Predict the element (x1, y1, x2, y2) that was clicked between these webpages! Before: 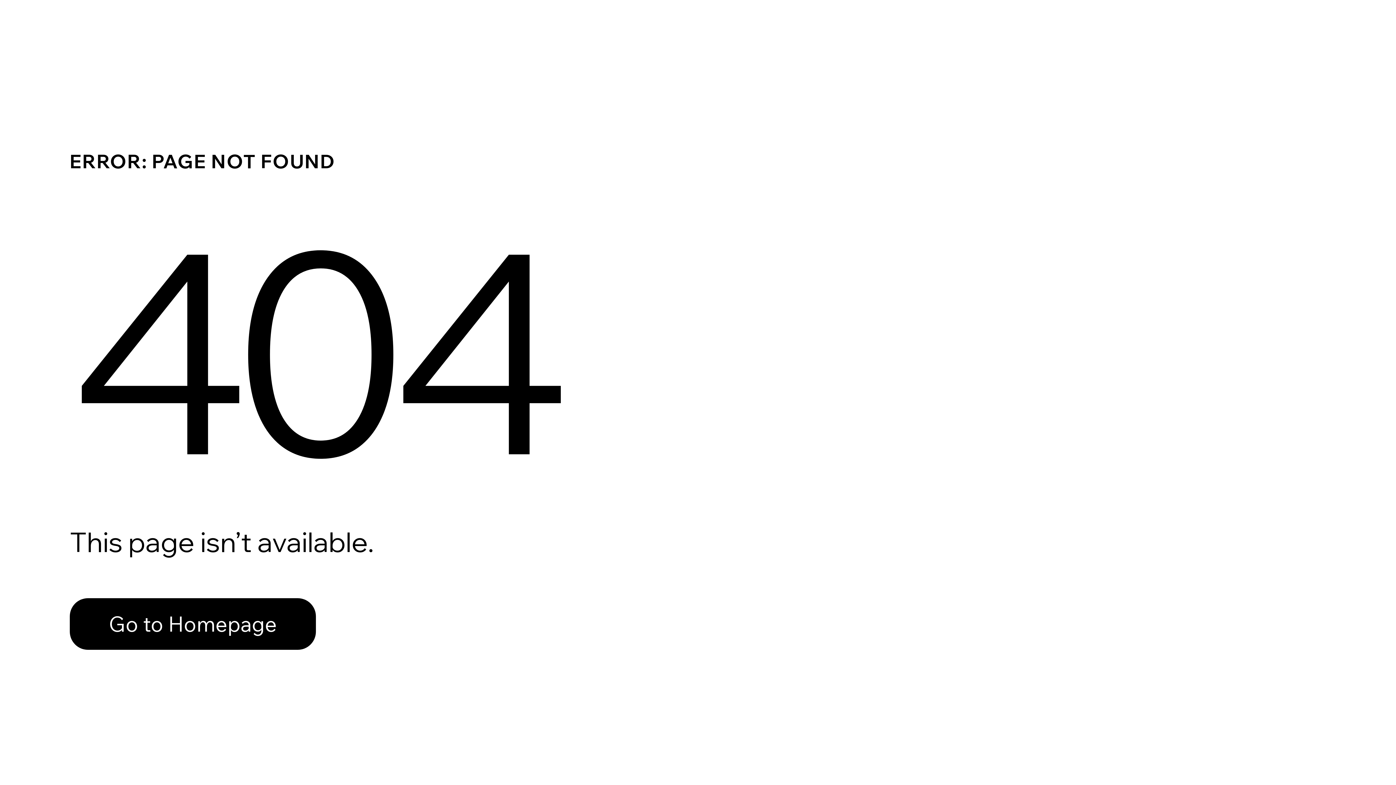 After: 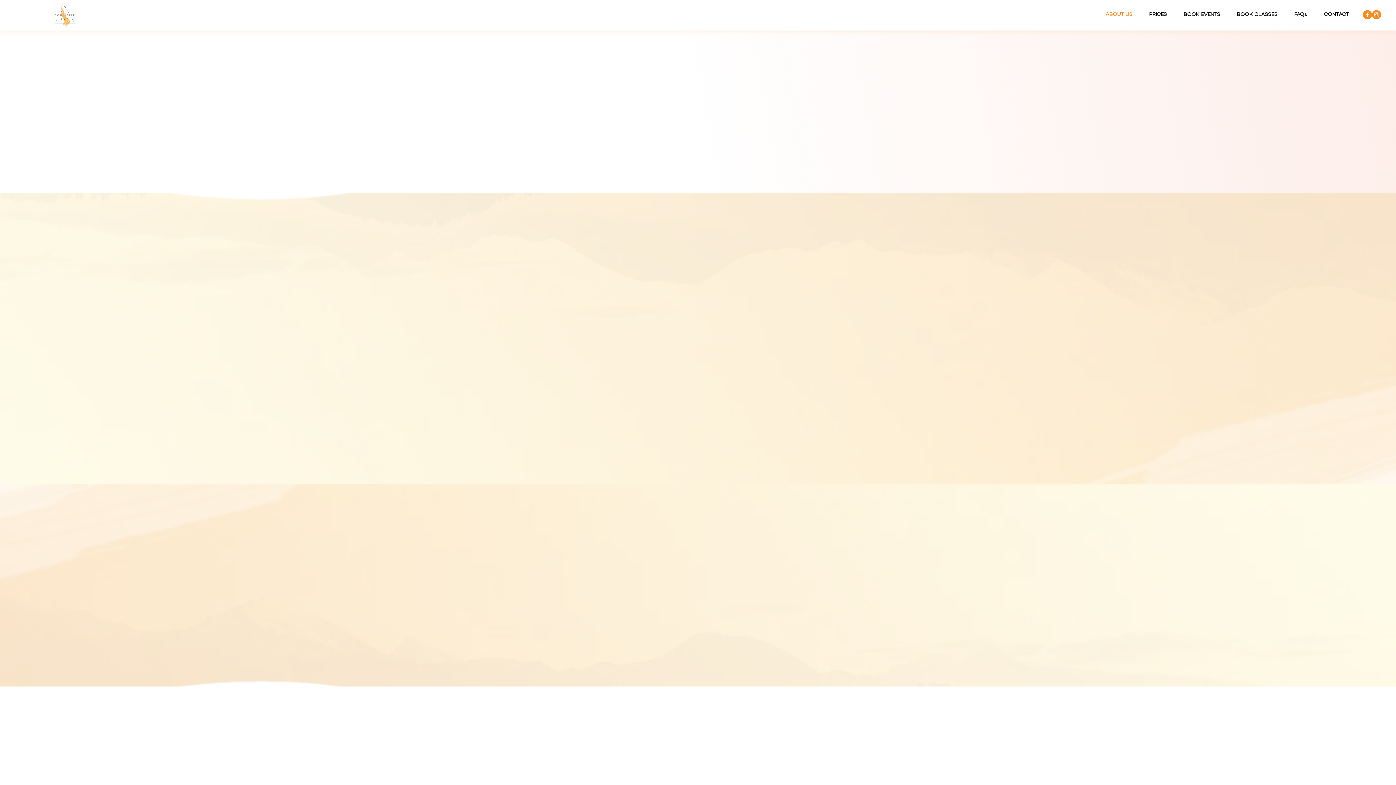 Action: bbox: (69, 582, 768, 659) label: Go to Homepage